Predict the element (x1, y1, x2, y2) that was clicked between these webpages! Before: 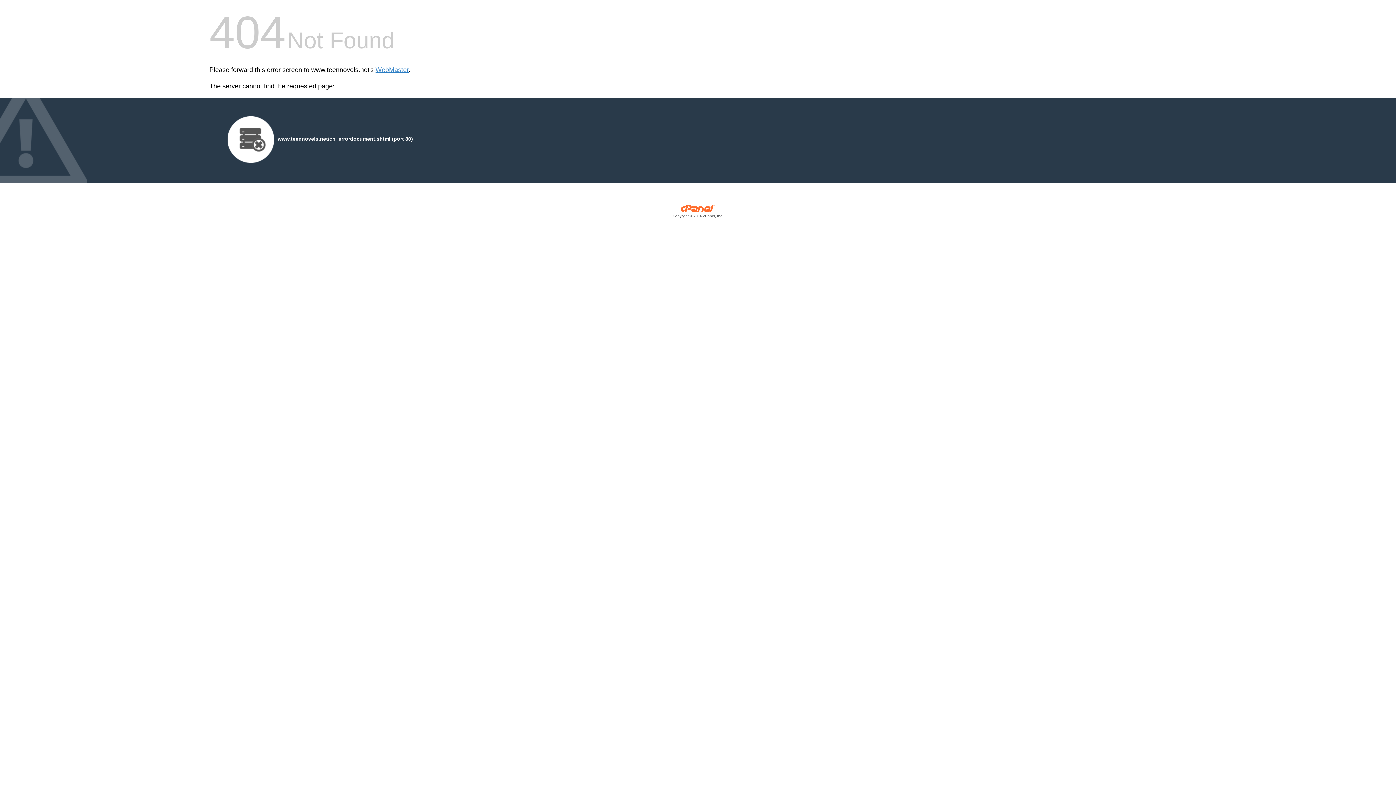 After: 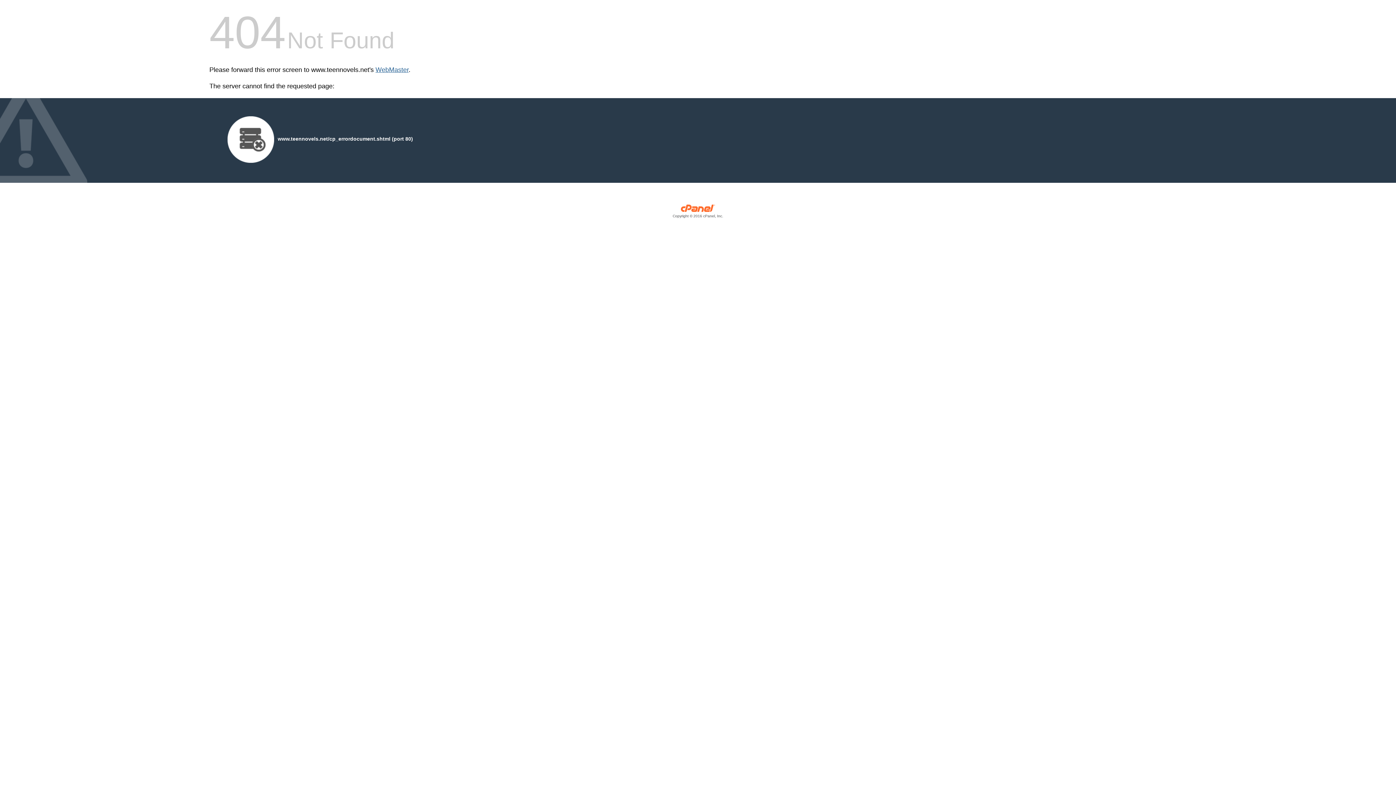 Action: label: WebMaster bbox: (375, 66, 408, 73)